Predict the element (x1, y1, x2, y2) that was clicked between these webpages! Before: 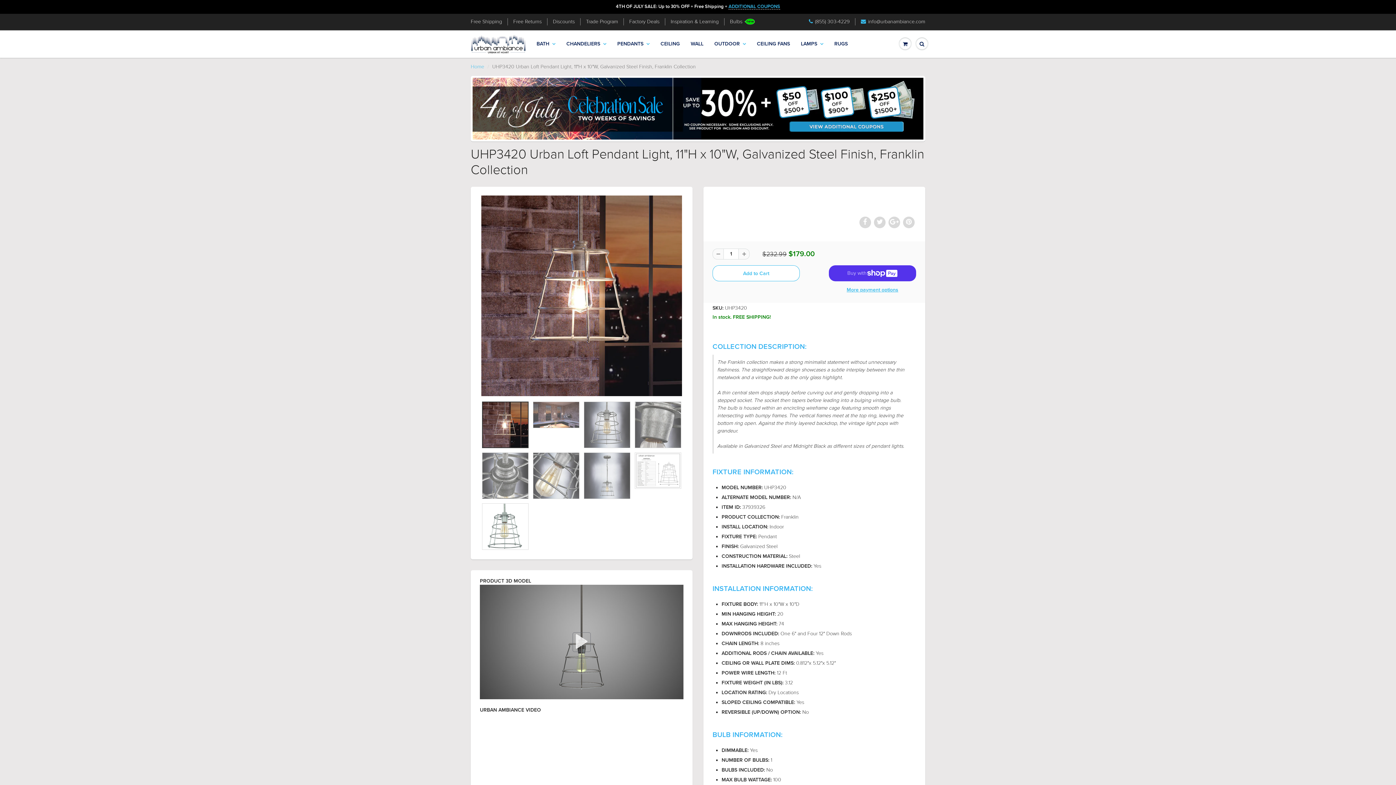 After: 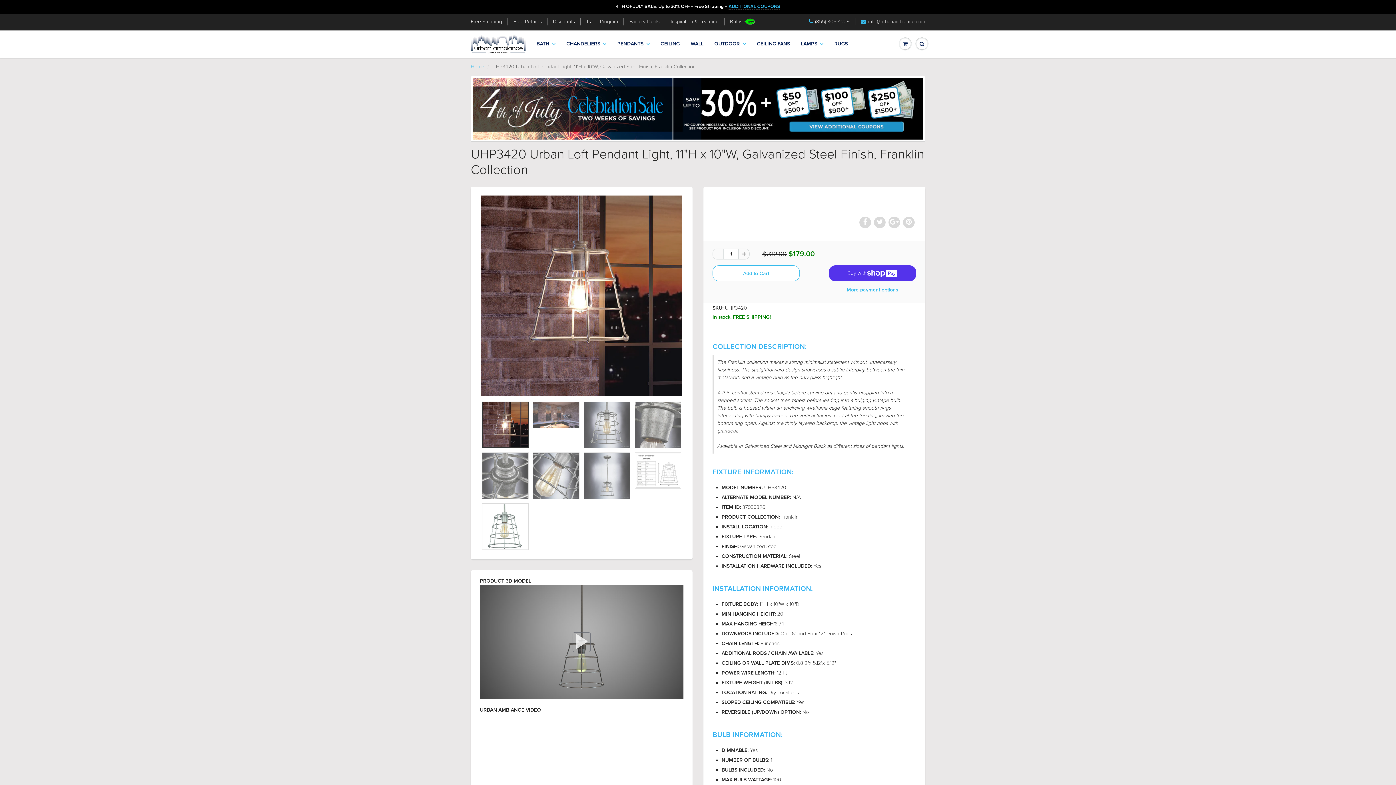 Action: bbox: (712, 248, 723, 259)